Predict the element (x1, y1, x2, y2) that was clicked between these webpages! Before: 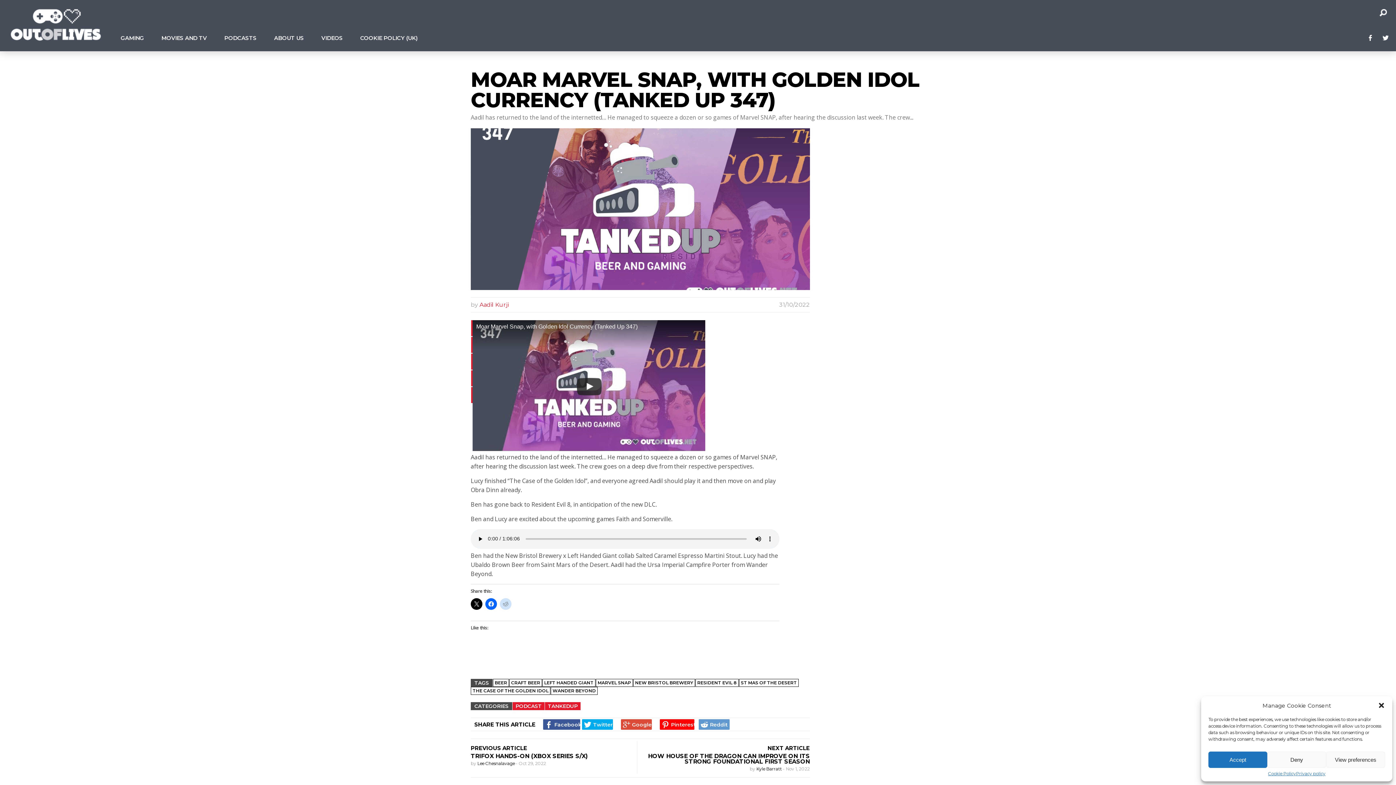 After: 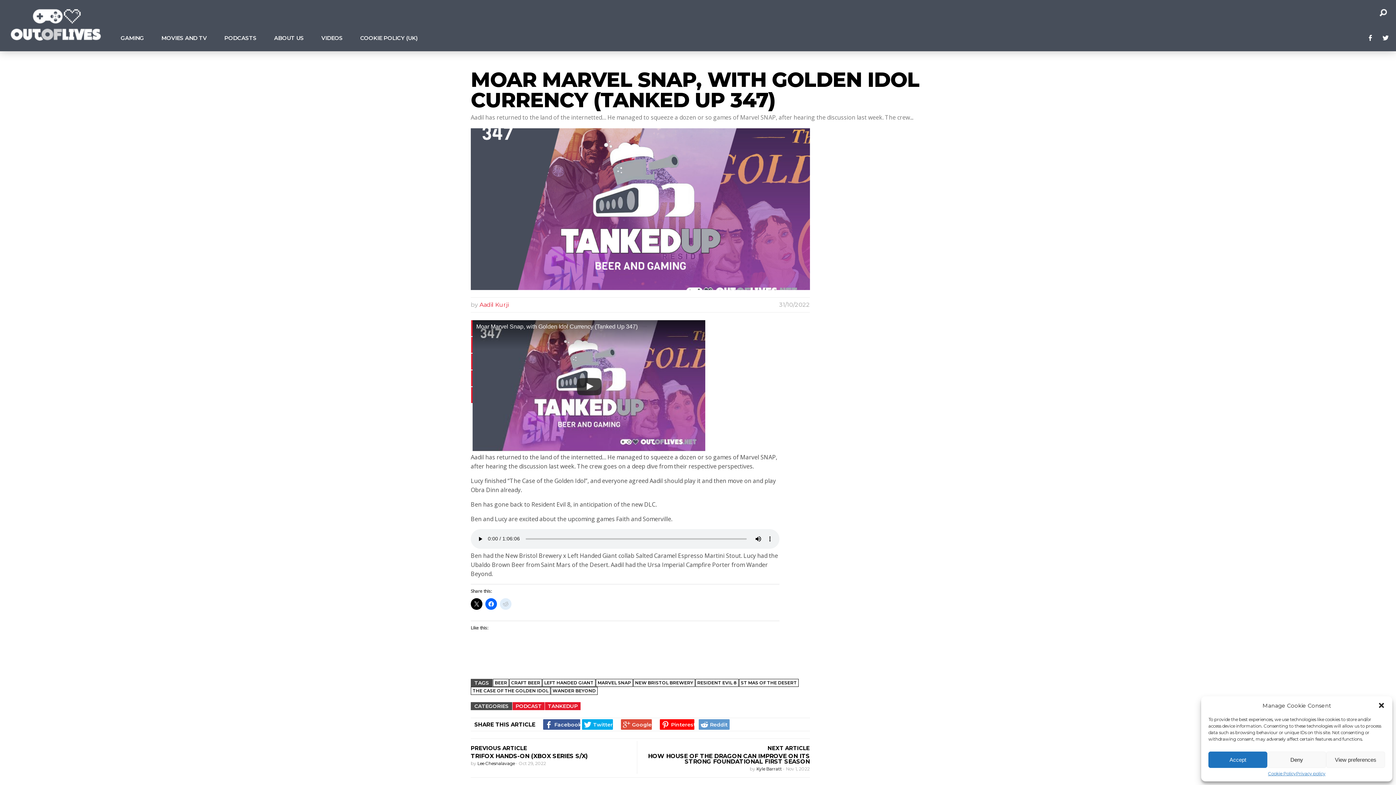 Action: bbox: (500, 598, 511, 610)